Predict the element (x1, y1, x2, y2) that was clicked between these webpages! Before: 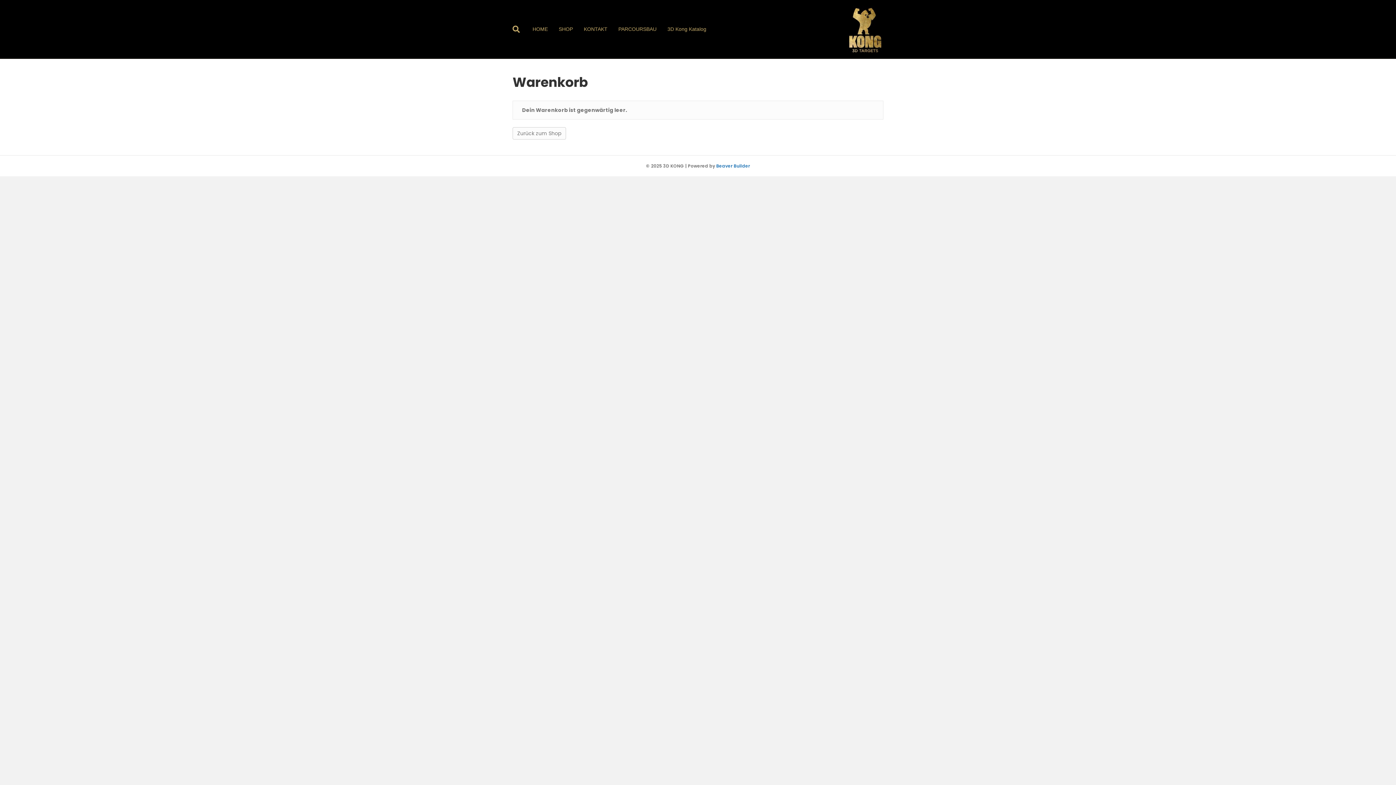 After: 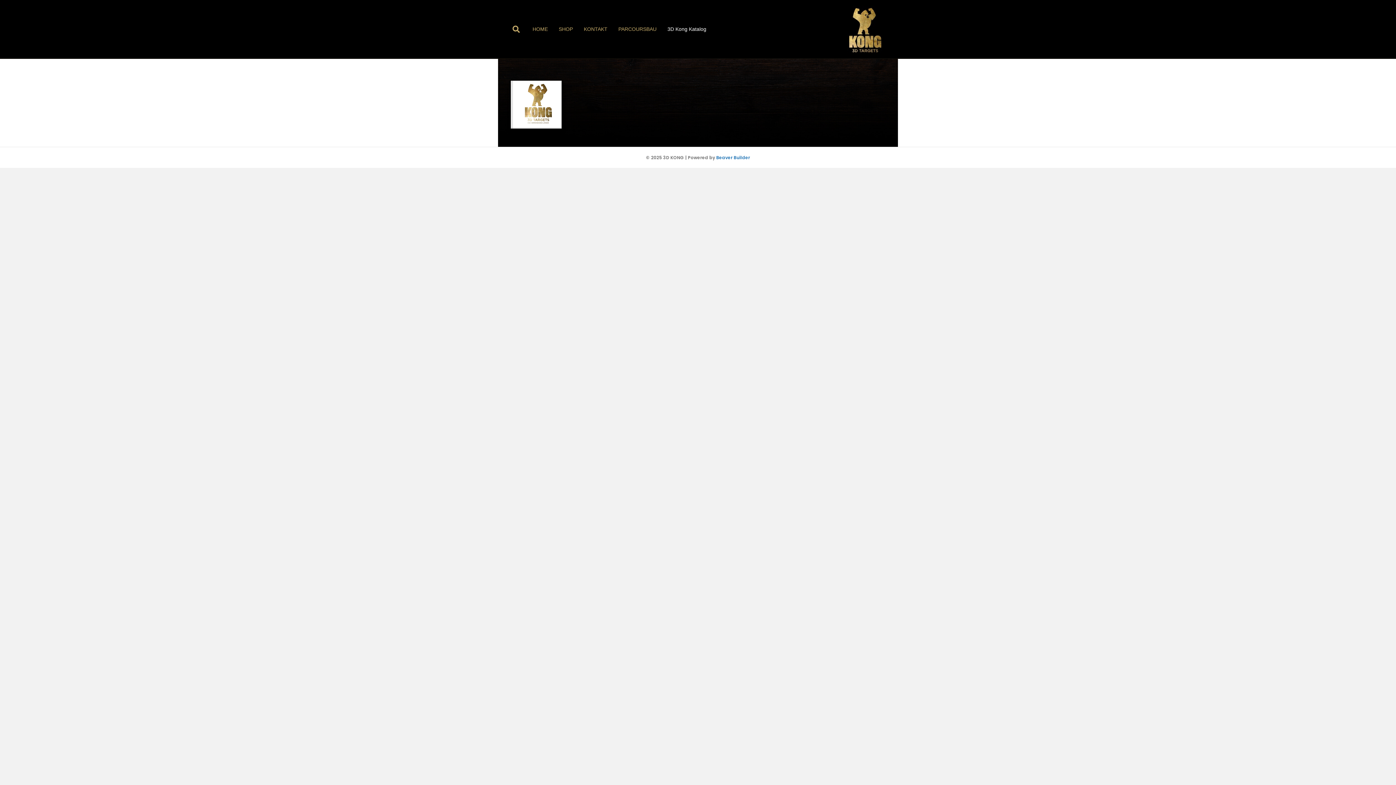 Action: bbox: (662, 20, 712, 38) label: 3D Kong Katalog